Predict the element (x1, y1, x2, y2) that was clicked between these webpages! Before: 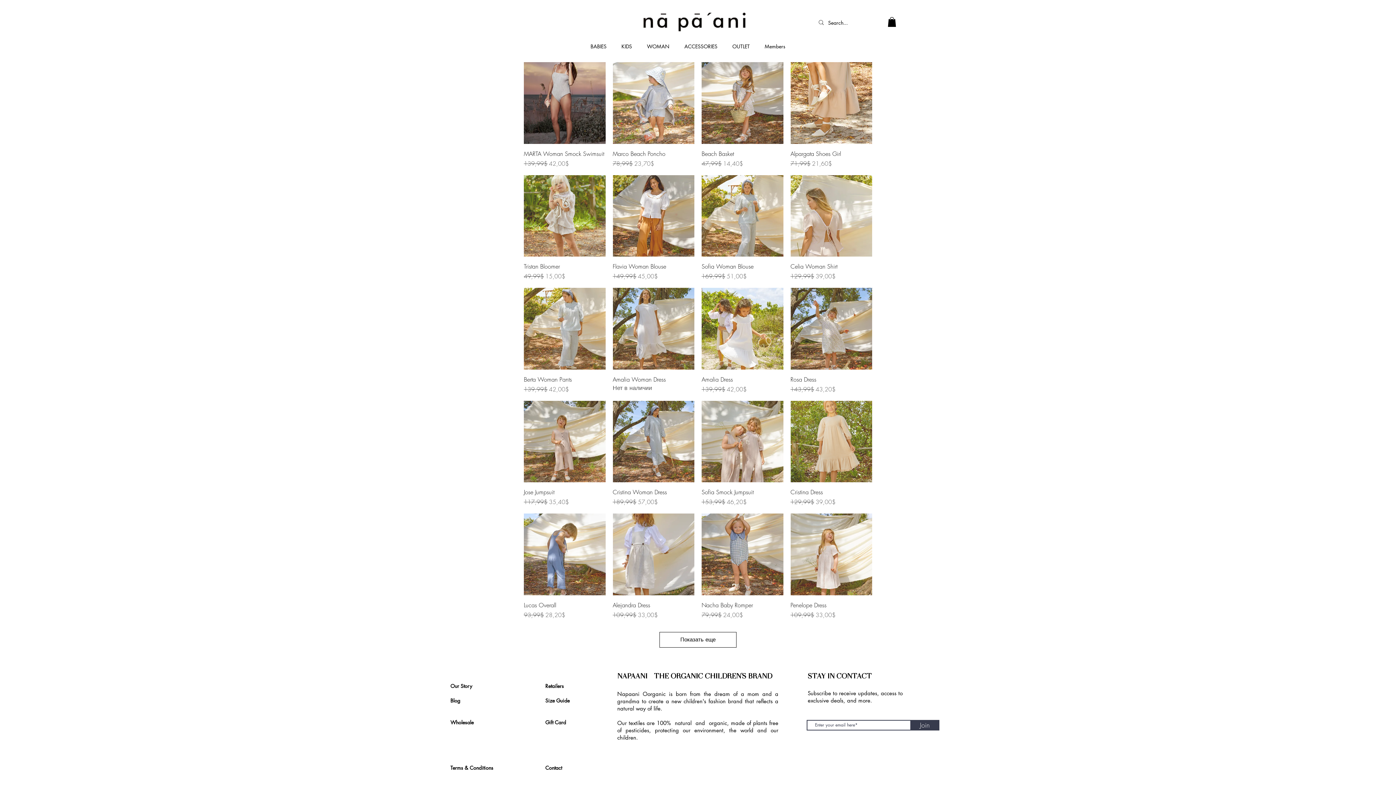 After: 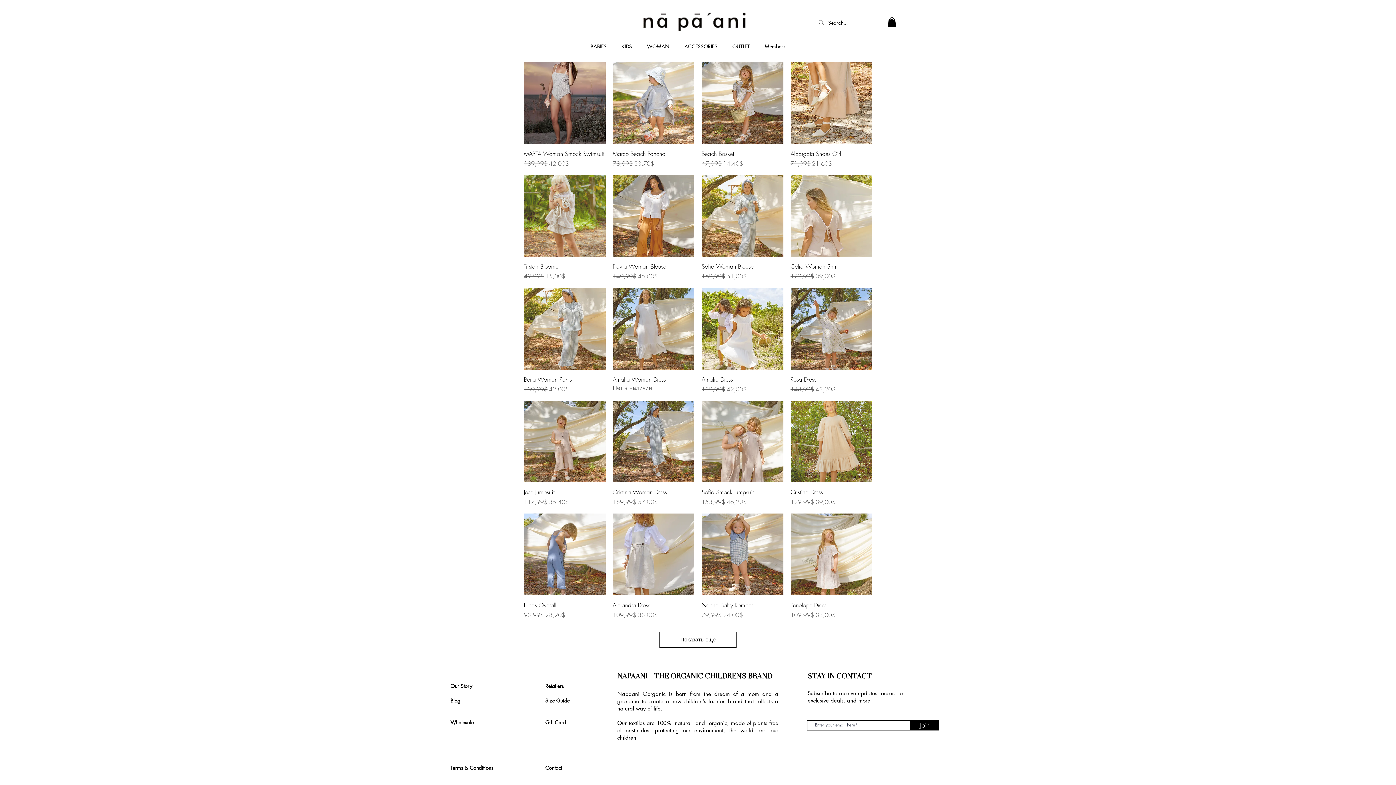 Action: label: Join bbox: (910, 720, 939, 730)